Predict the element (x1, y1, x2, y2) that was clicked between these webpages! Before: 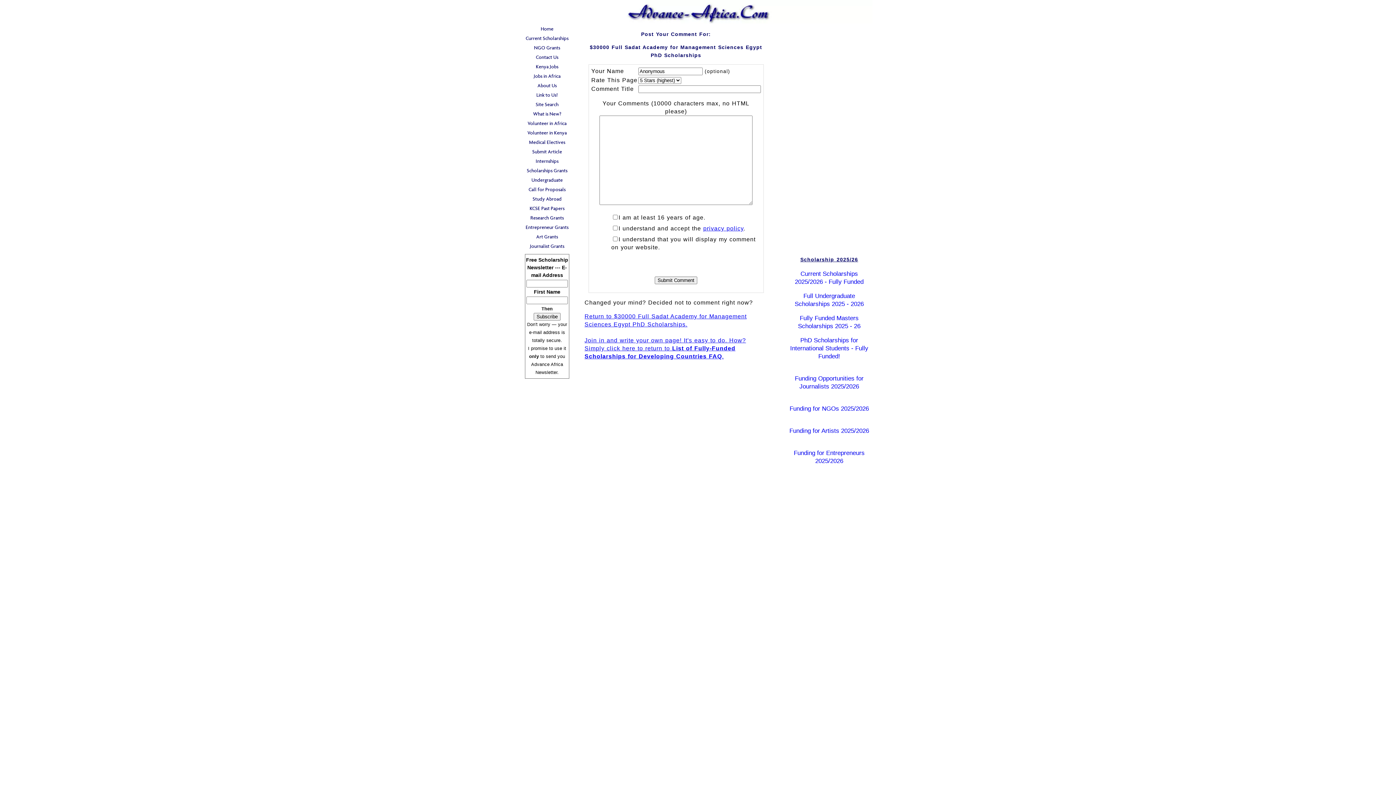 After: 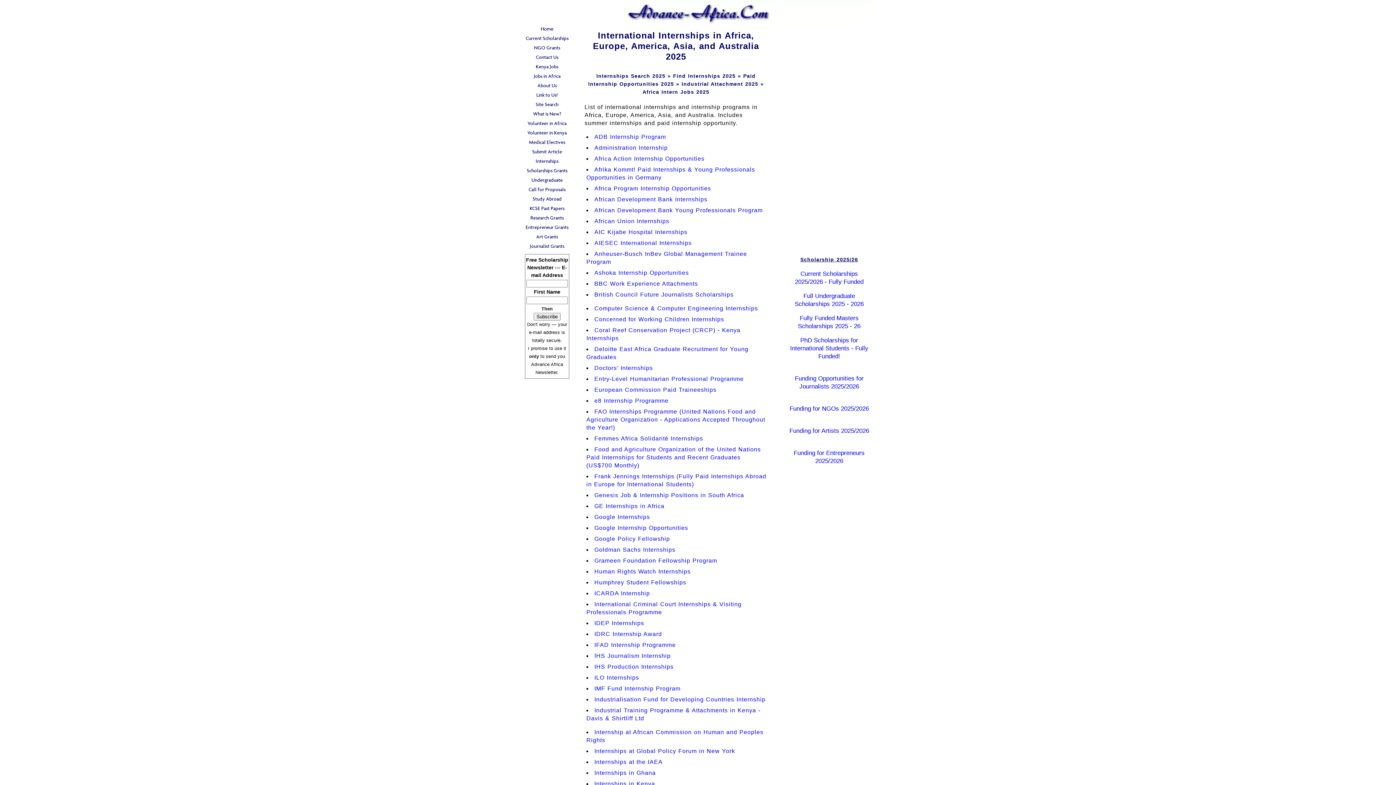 Action: label: Internships bbox: (523, 156, 570, 166)